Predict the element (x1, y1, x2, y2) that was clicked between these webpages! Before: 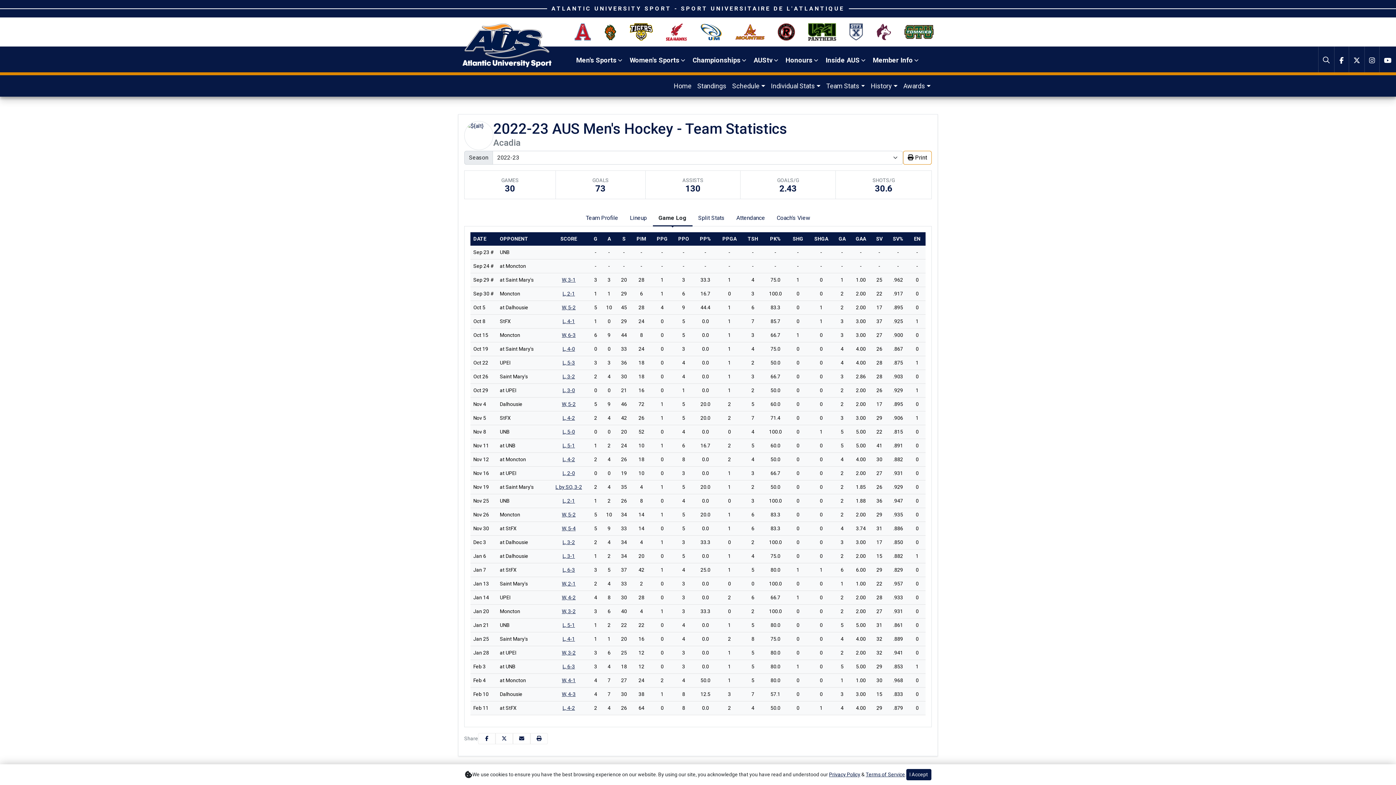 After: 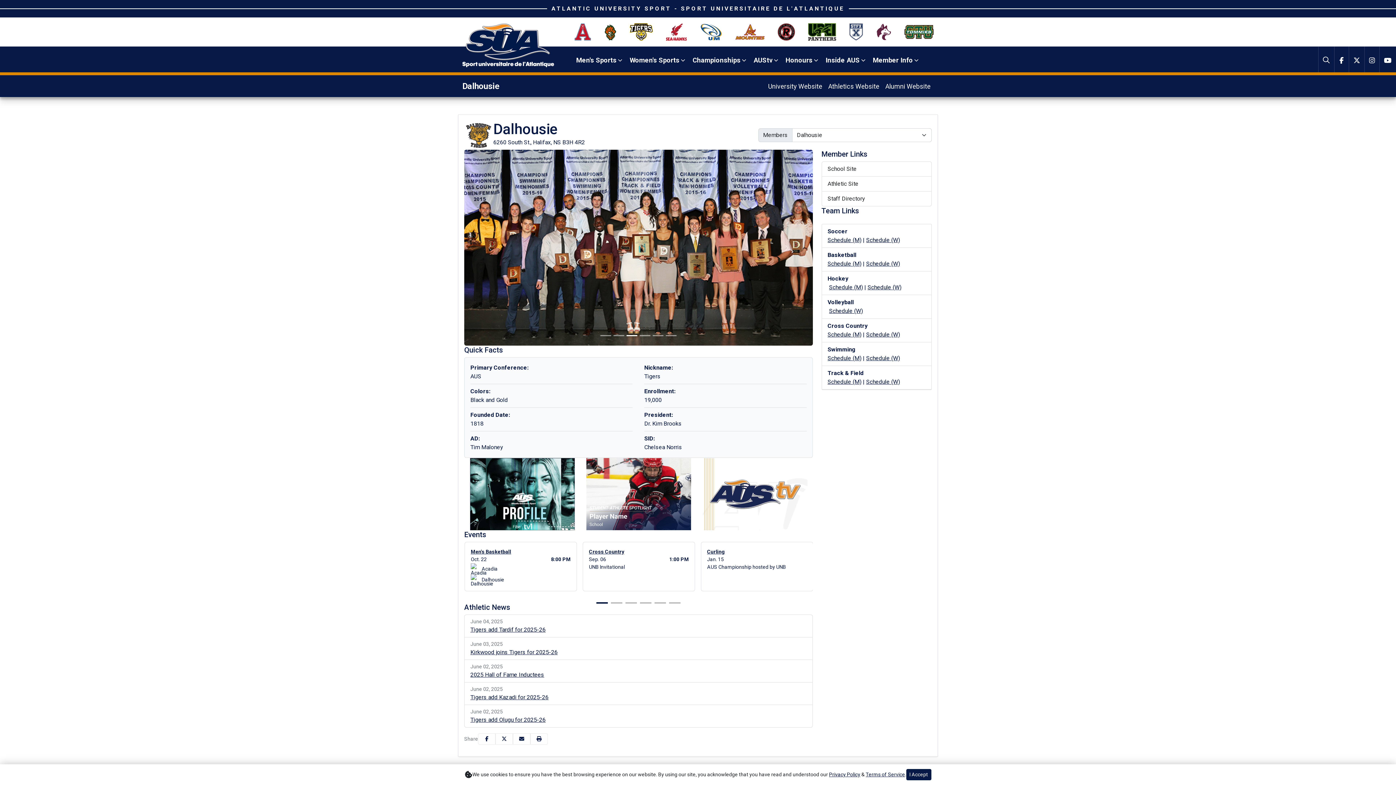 Action: bbox: (629, 23, 653, 40)